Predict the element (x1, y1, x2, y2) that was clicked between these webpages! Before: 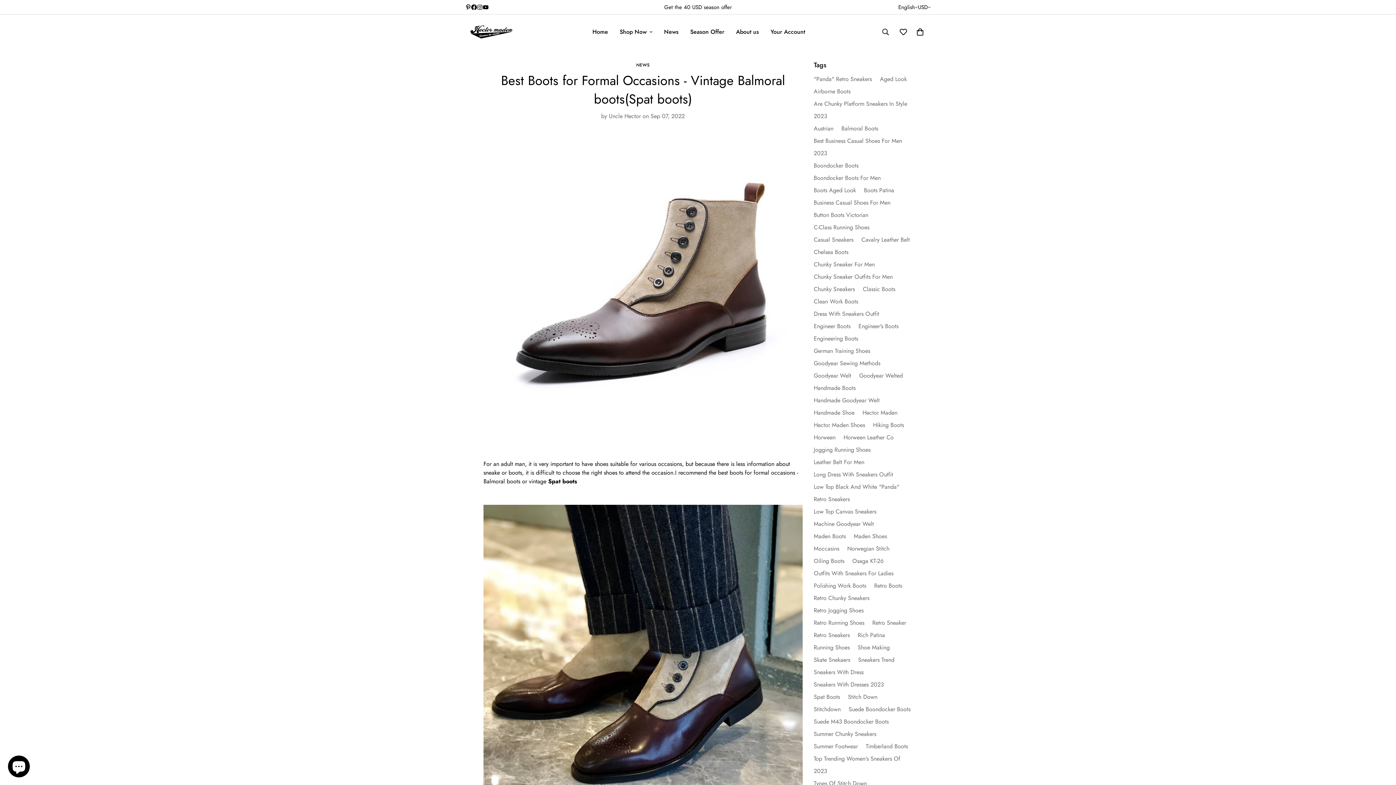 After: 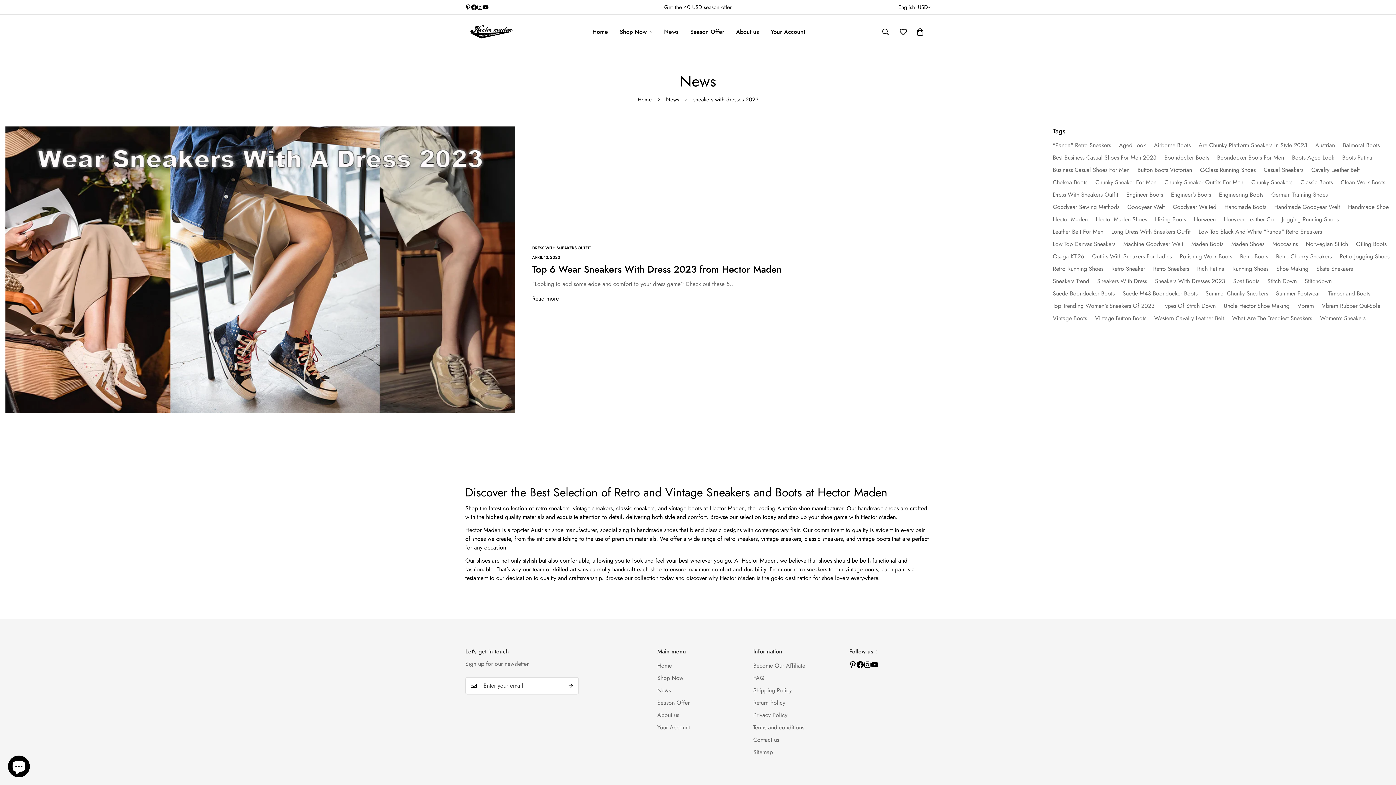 Action: label: Sneakers With Dresses 2023 bbox: (814, 680, 884, 689)